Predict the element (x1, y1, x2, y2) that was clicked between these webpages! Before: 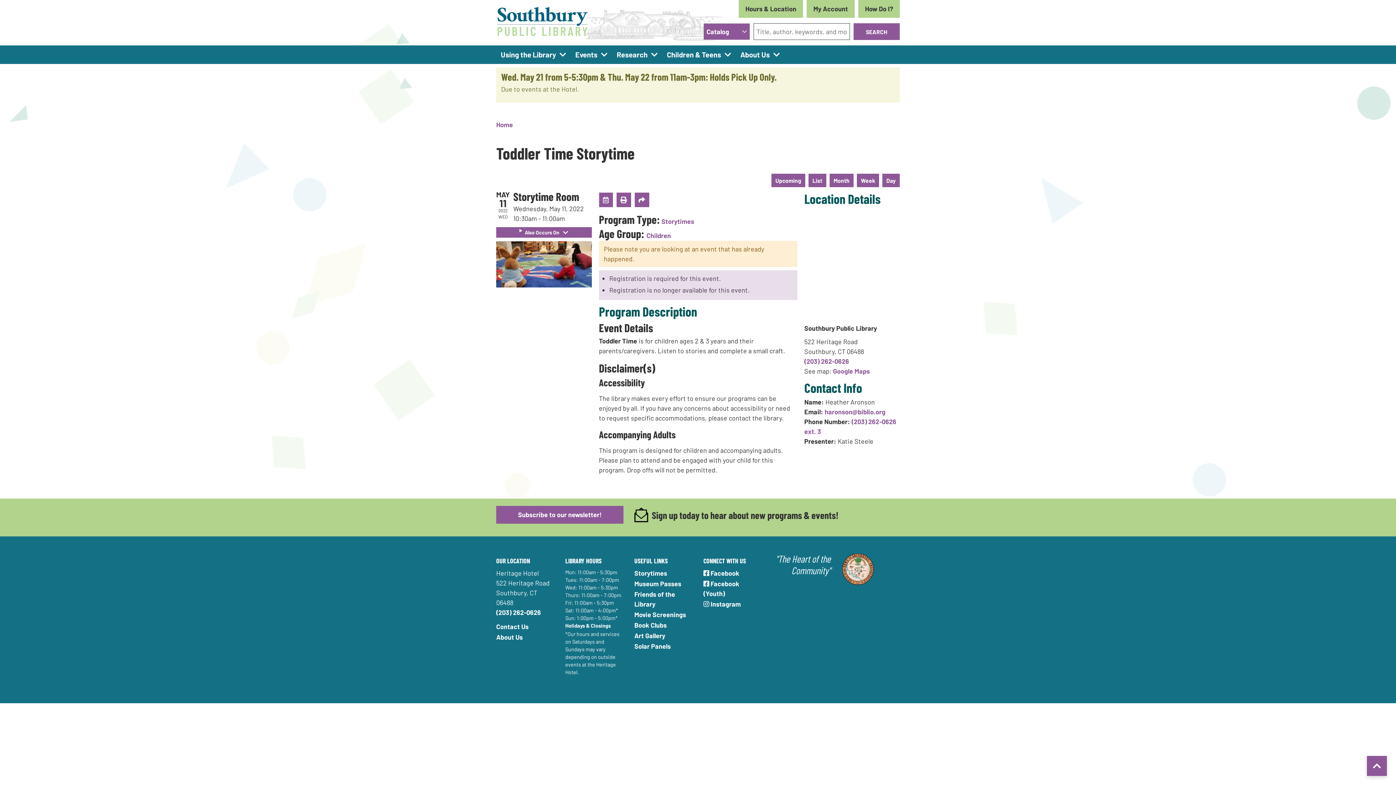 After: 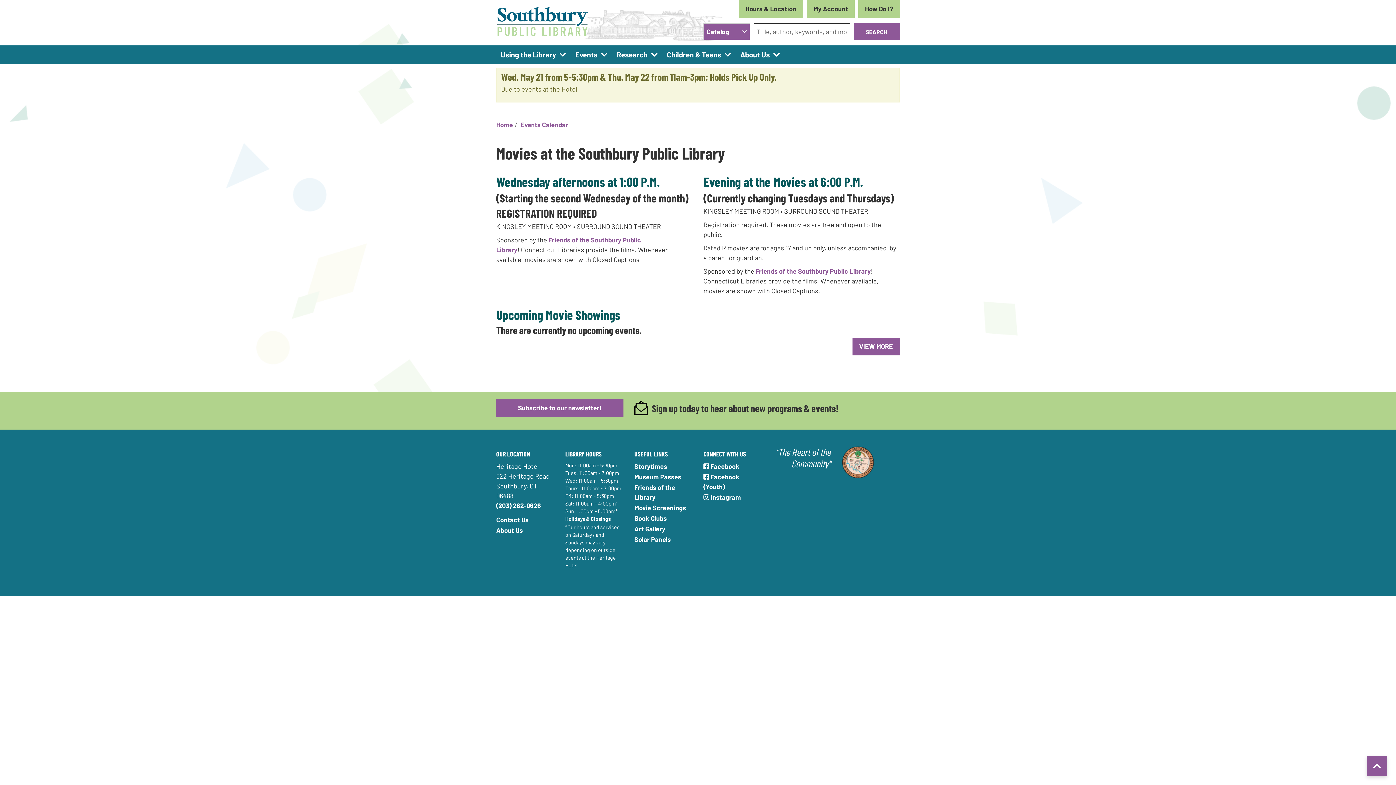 Action: bbox: (634, 610, 686, 620) label: Movie Screenings